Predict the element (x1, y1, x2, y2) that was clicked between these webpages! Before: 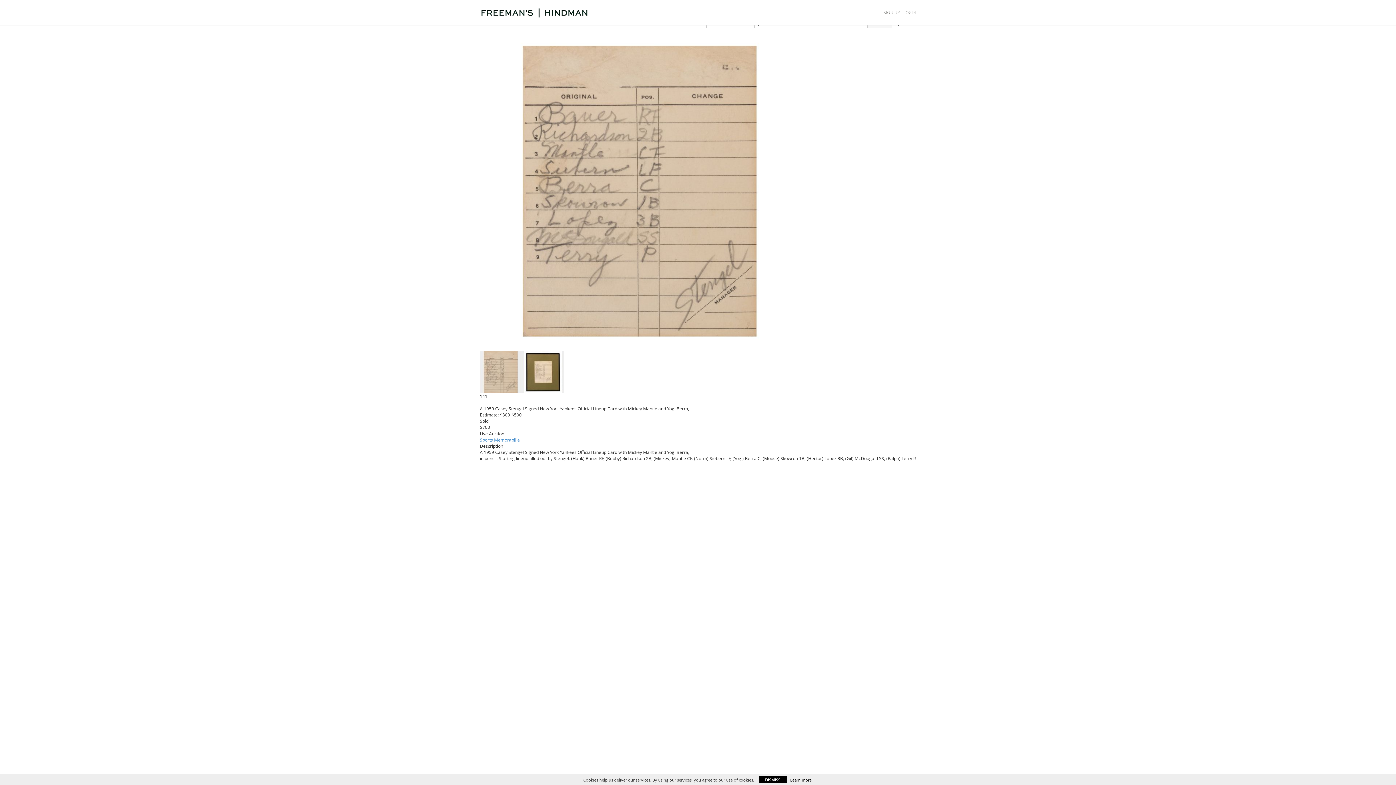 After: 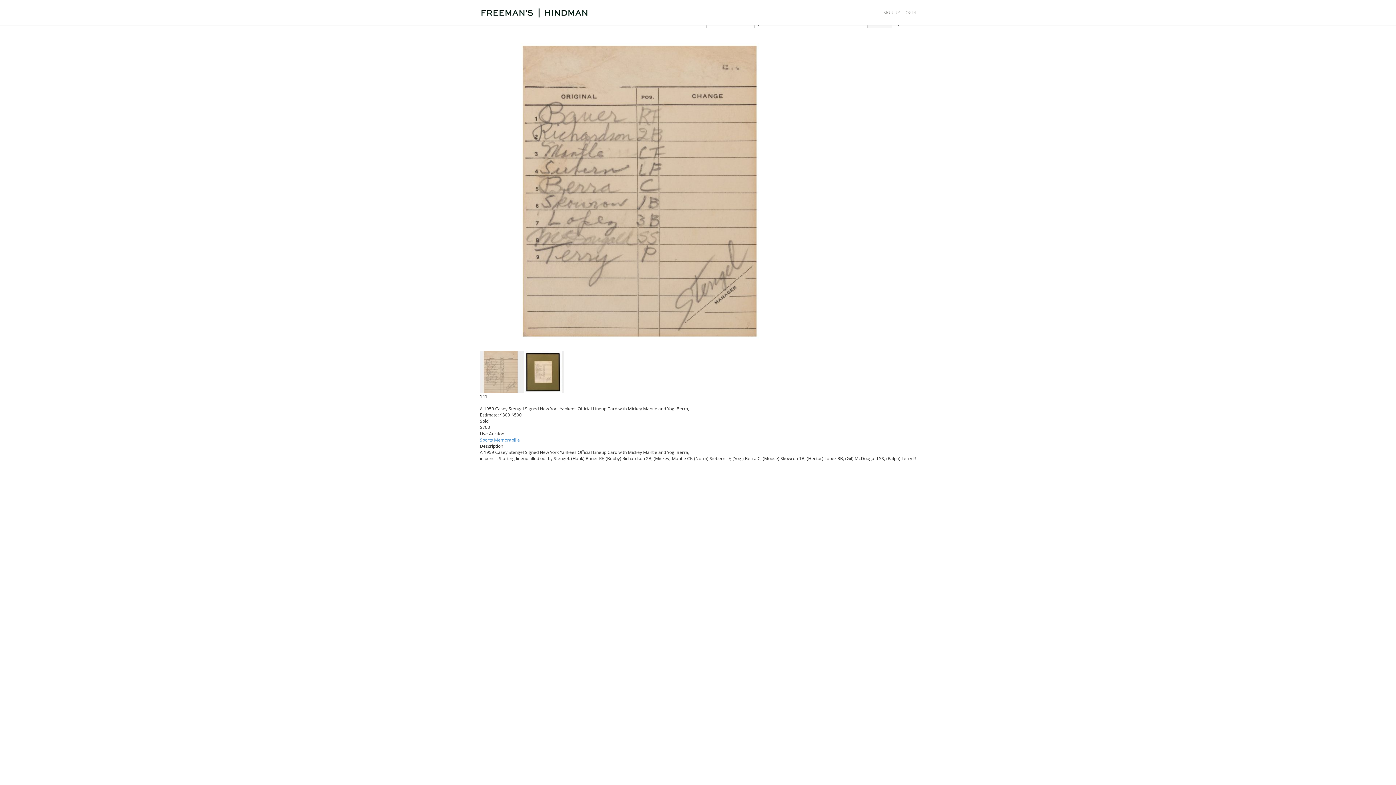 Action: label: DISMISS bbox: (759, 776, 786, 783)